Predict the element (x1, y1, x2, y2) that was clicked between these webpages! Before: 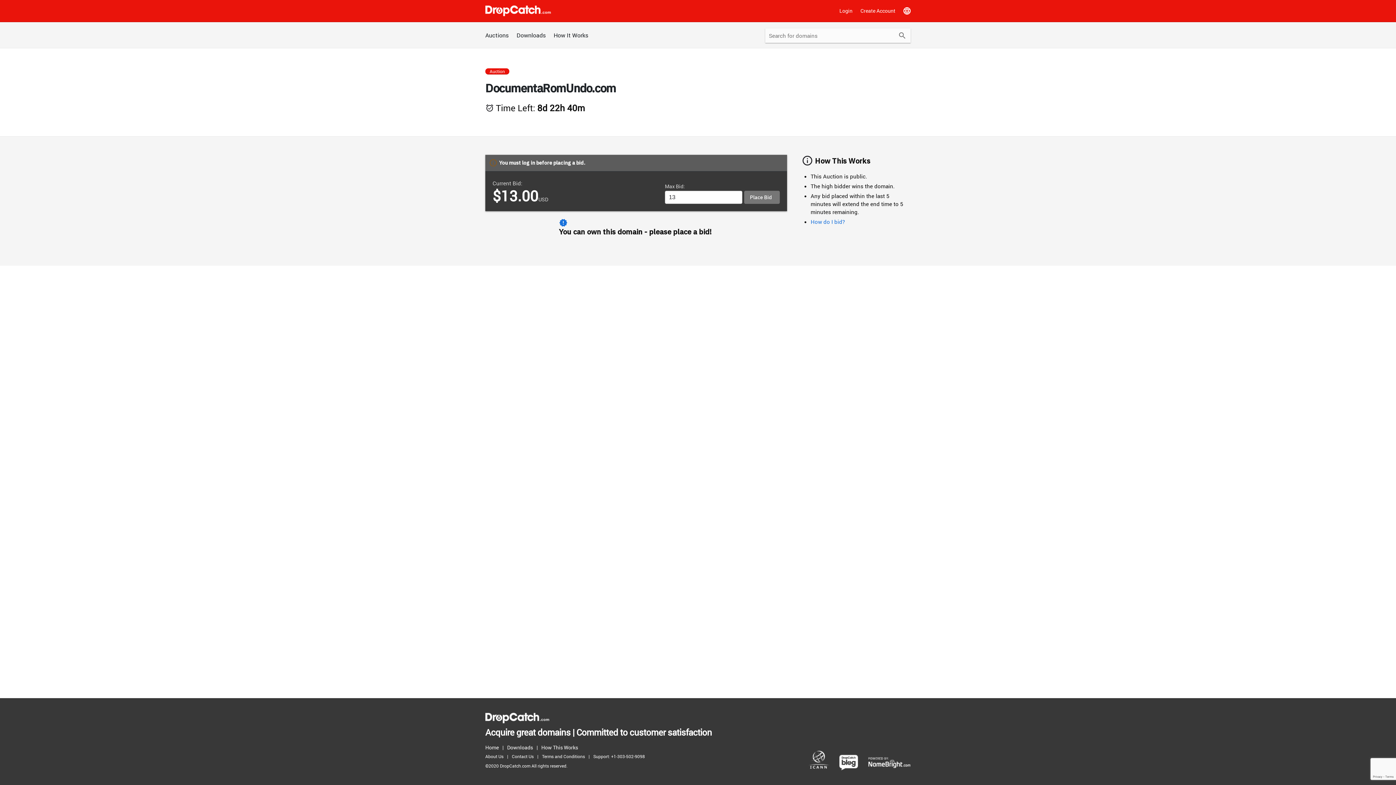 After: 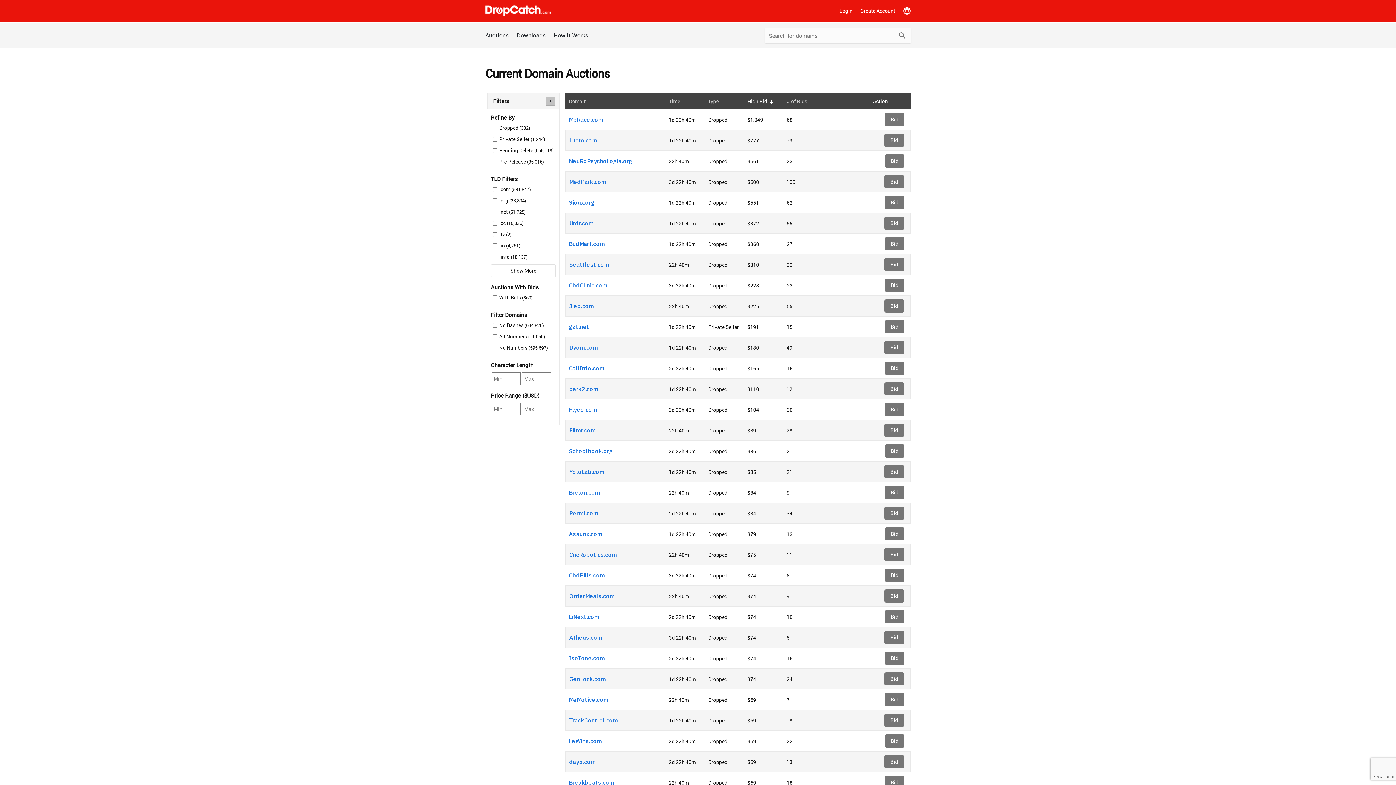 Action: bbox: (485, 713, 549, 723)